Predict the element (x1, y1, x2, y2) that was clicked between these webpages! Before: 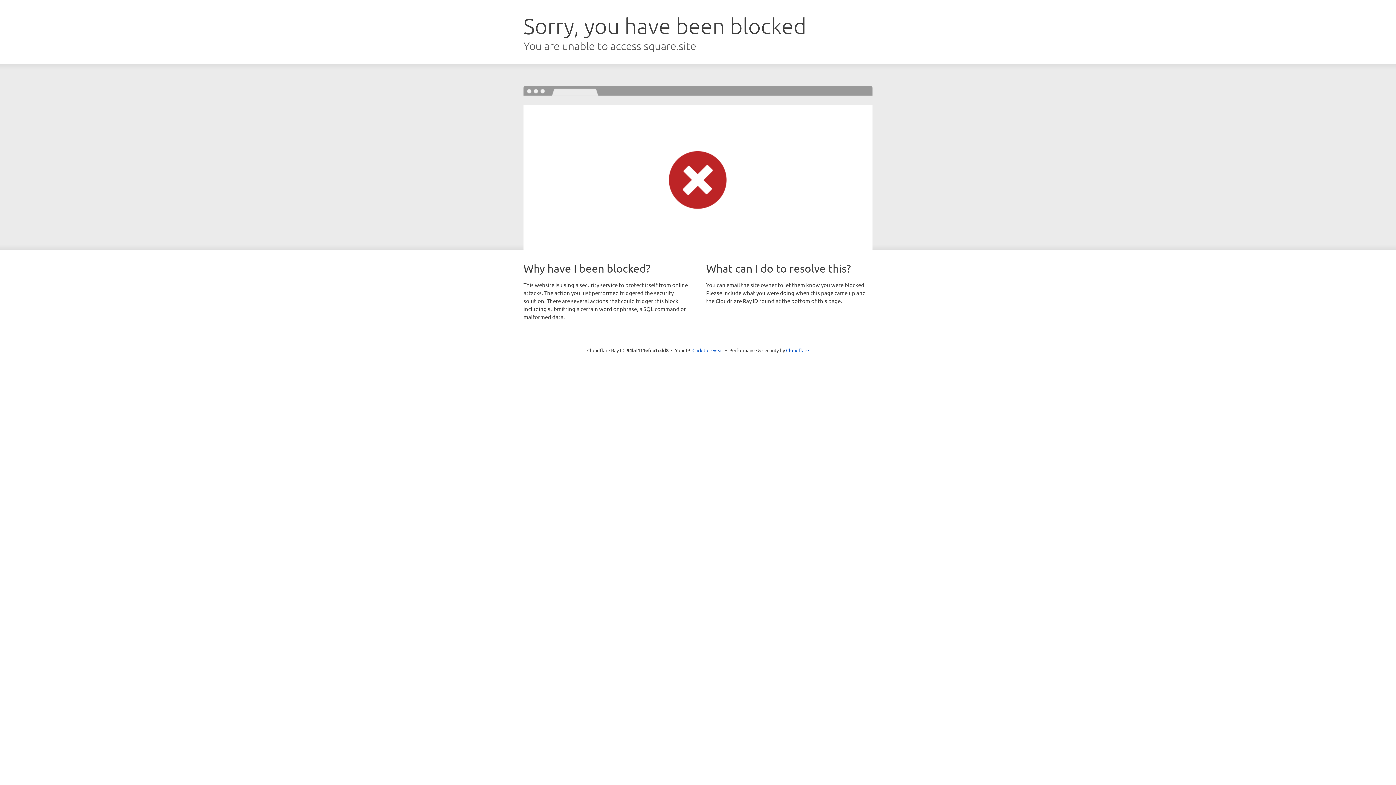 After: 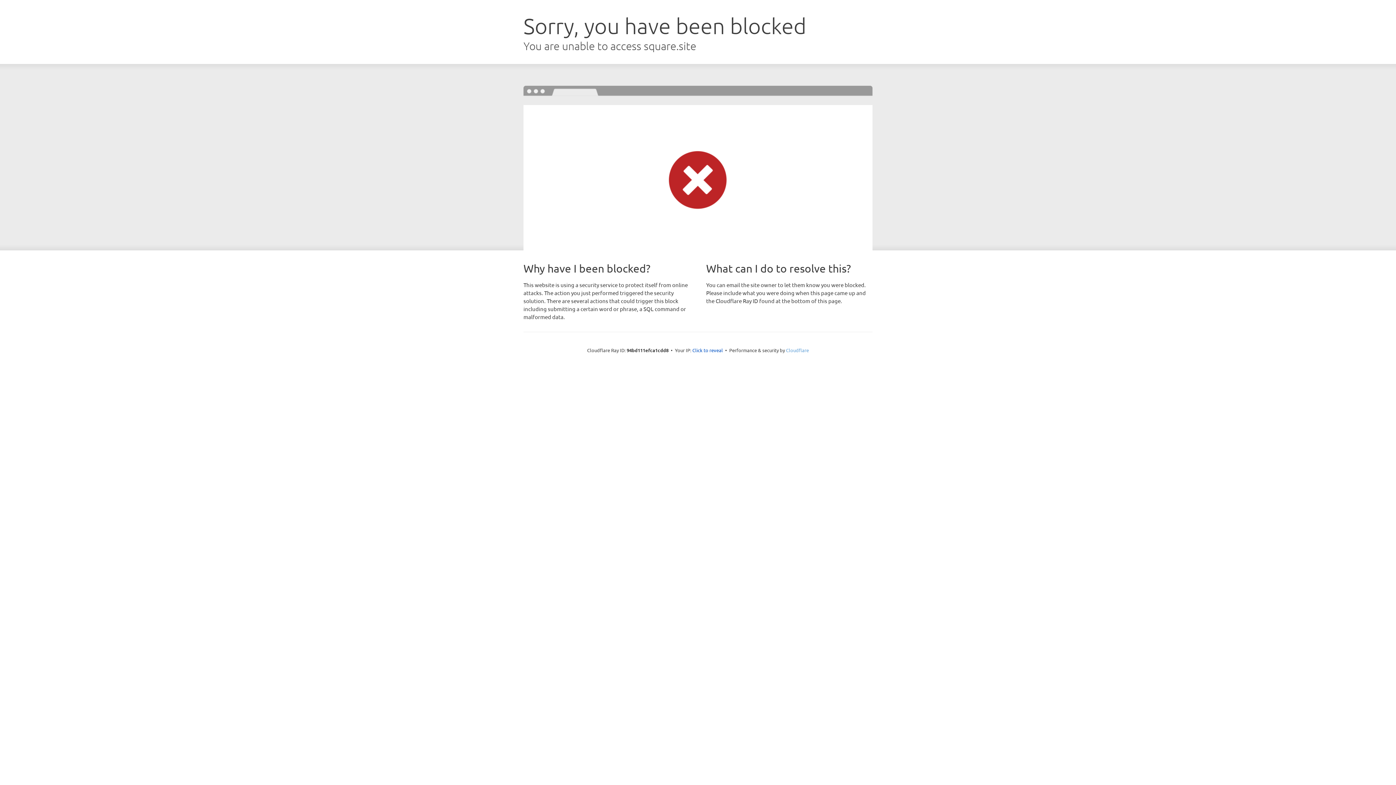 Action: bbox: (786, 347, 809, 353) label: Cloudflare